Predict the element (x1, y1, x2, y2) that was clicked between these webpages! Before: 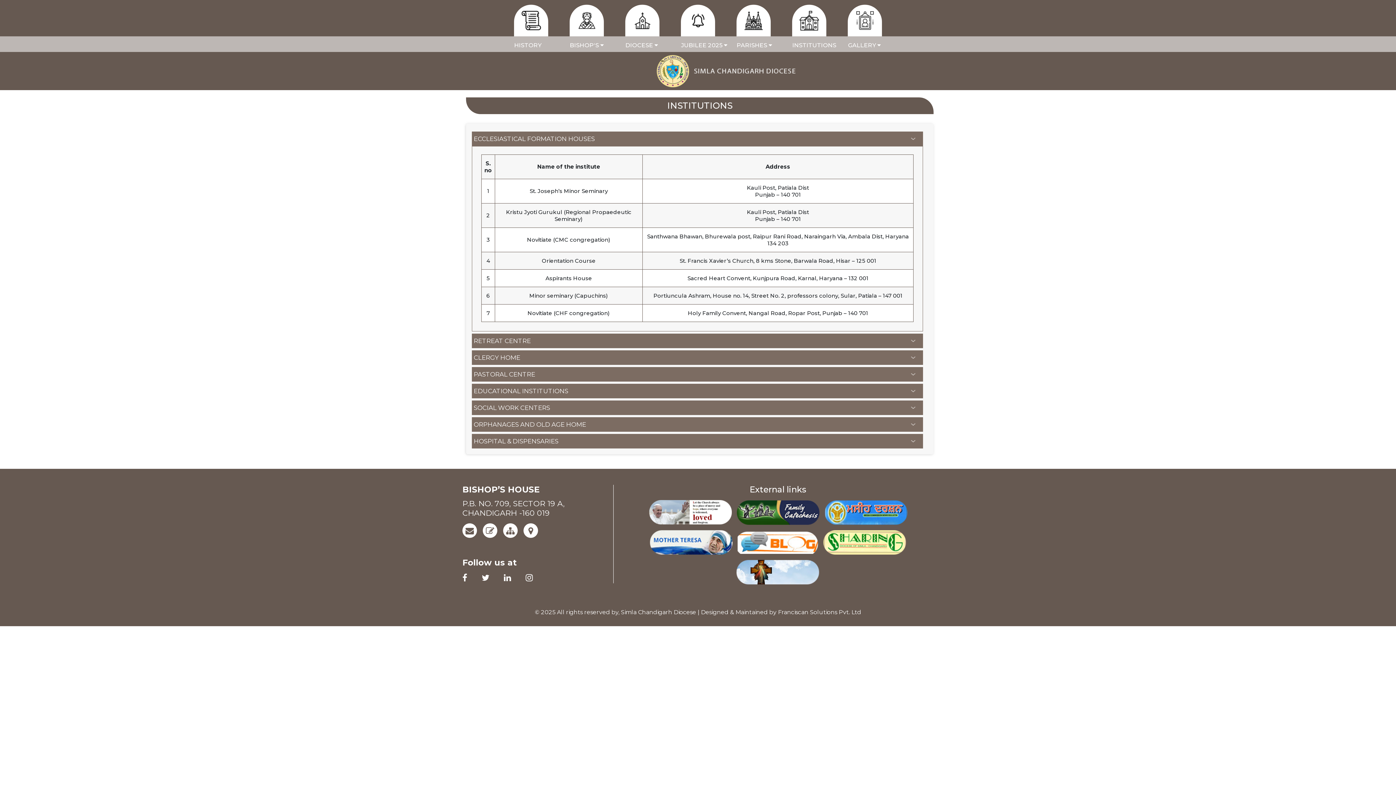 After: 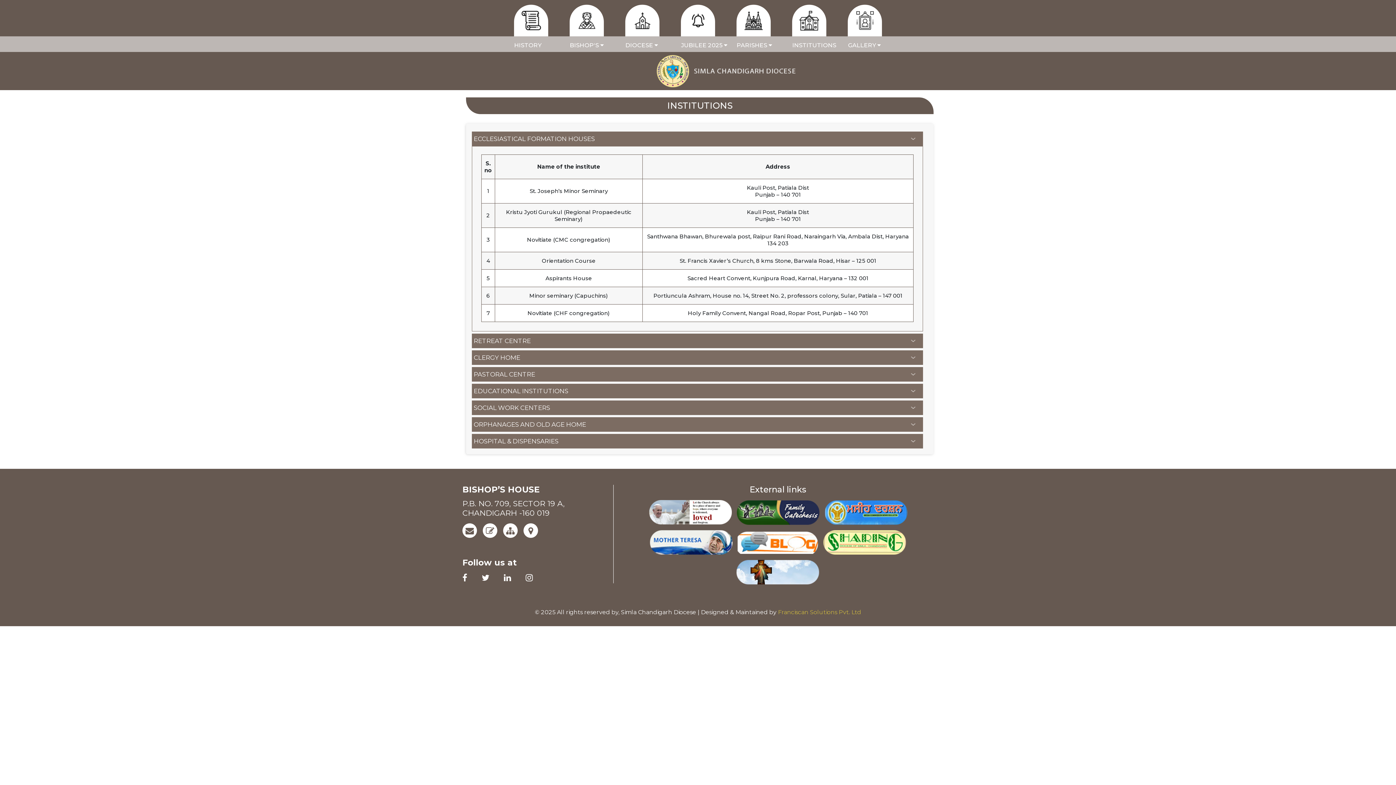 Action: label: Franciscan Solutions Pvt. Ltd bbox: (778, 609, 861, 616)